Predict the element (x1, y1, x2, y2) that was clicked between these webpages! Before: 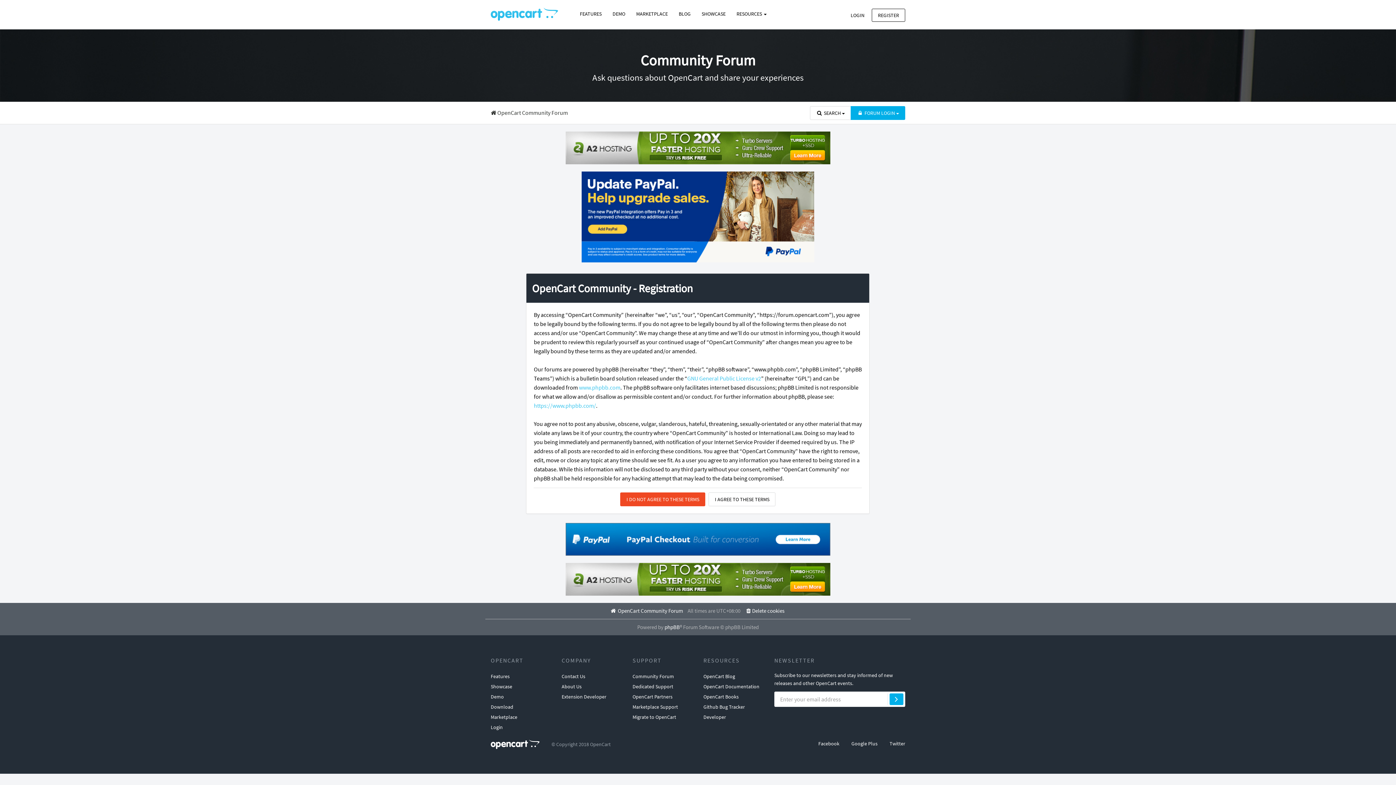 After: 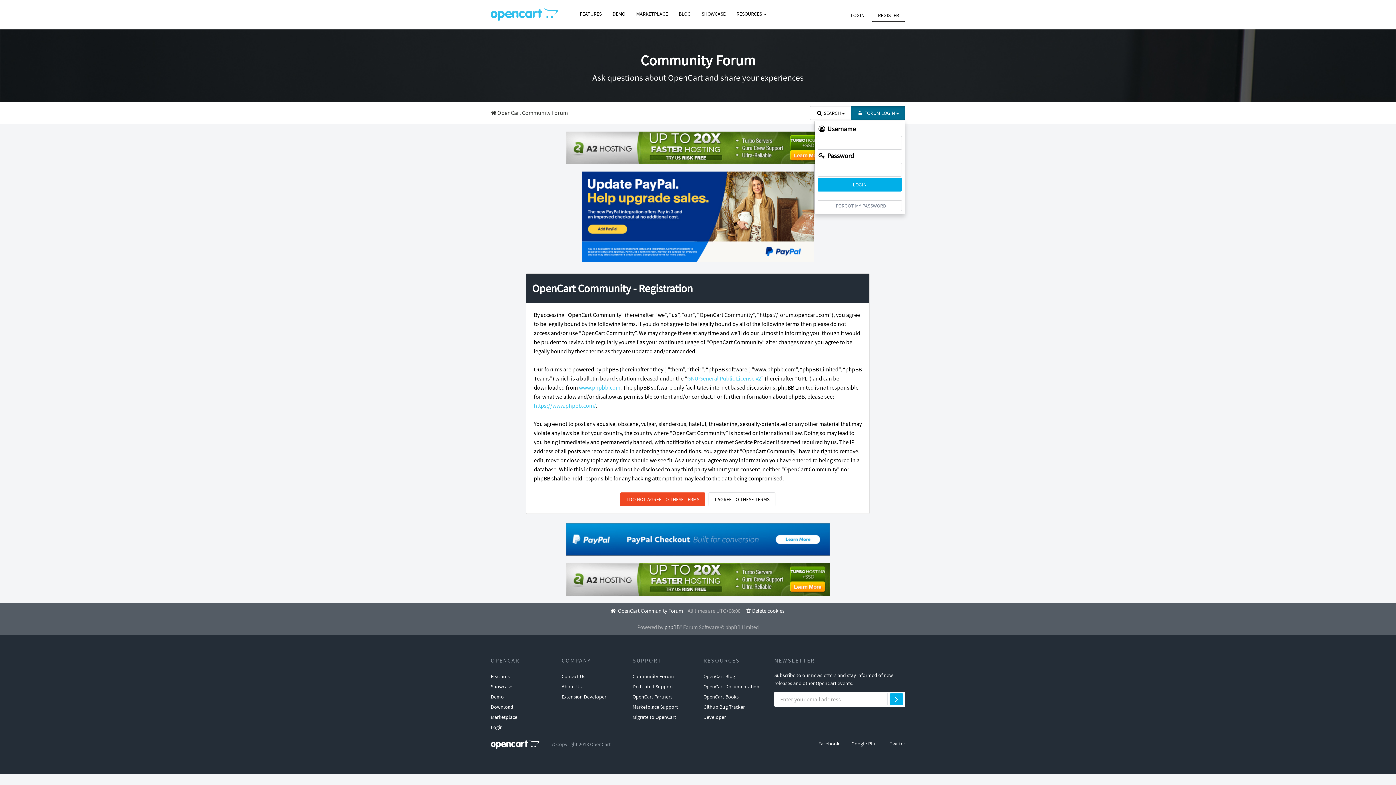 Action: label:  FORUM LOGIN  bbox: (850, 106, 905, 120)